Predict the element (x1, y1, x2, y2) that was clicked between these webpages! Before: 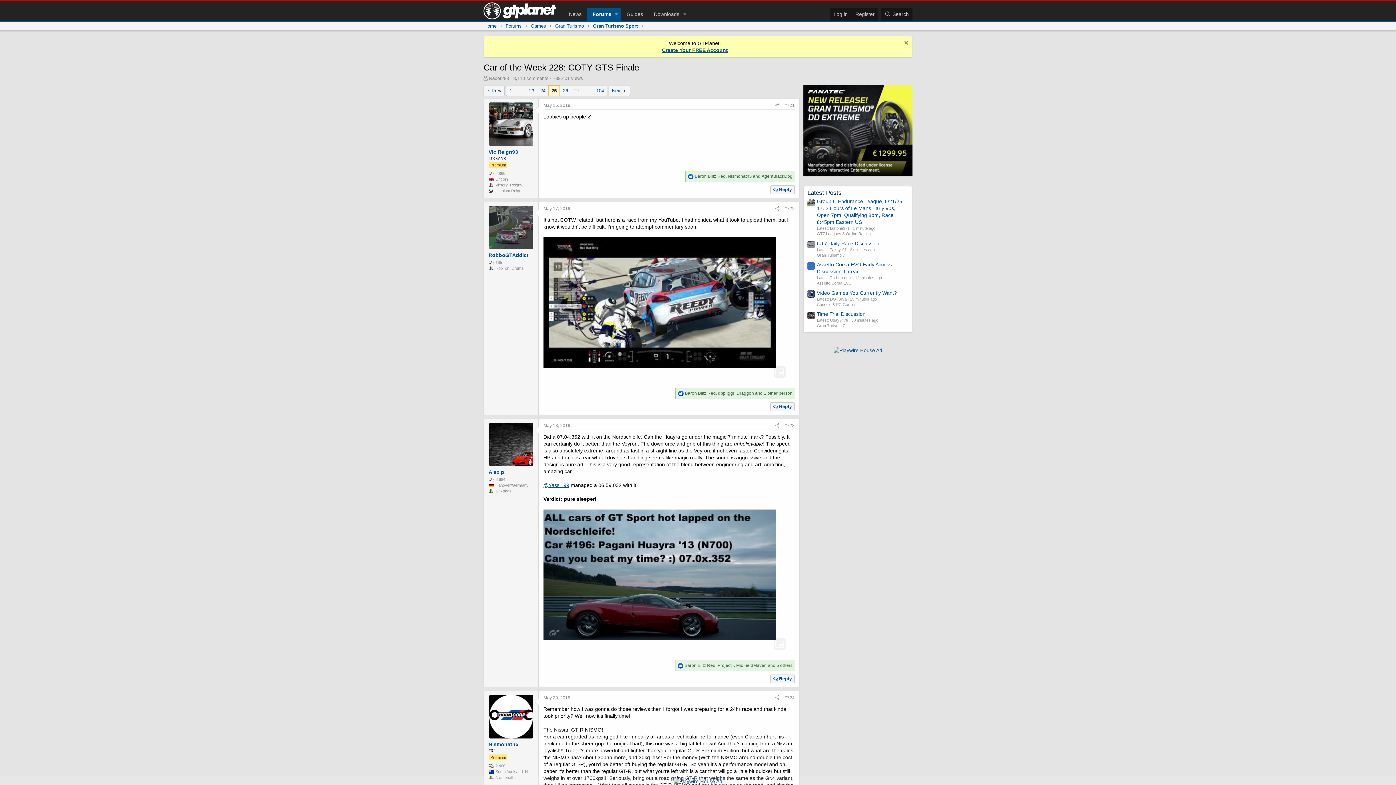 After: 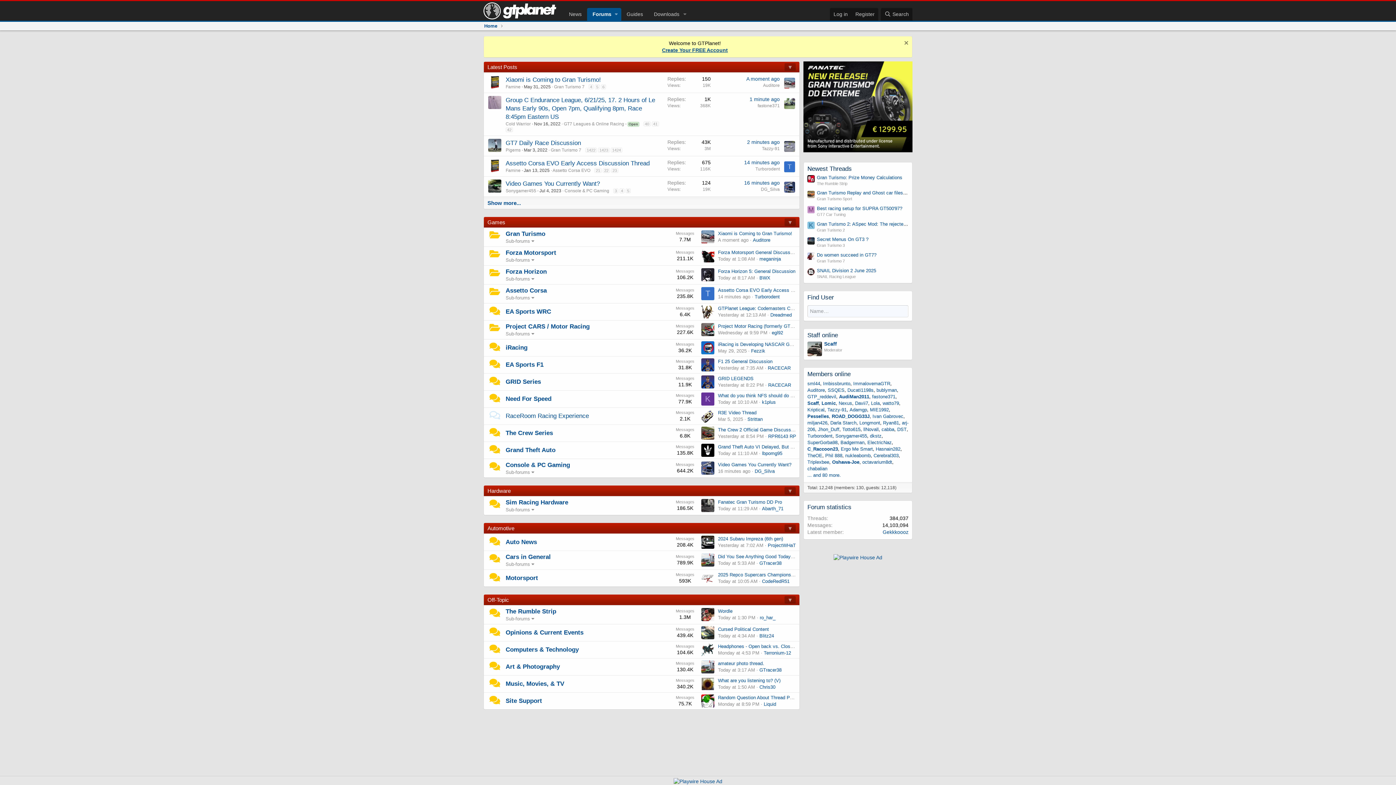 Action: bbox: (505, 22, 521, 29) label: Forums